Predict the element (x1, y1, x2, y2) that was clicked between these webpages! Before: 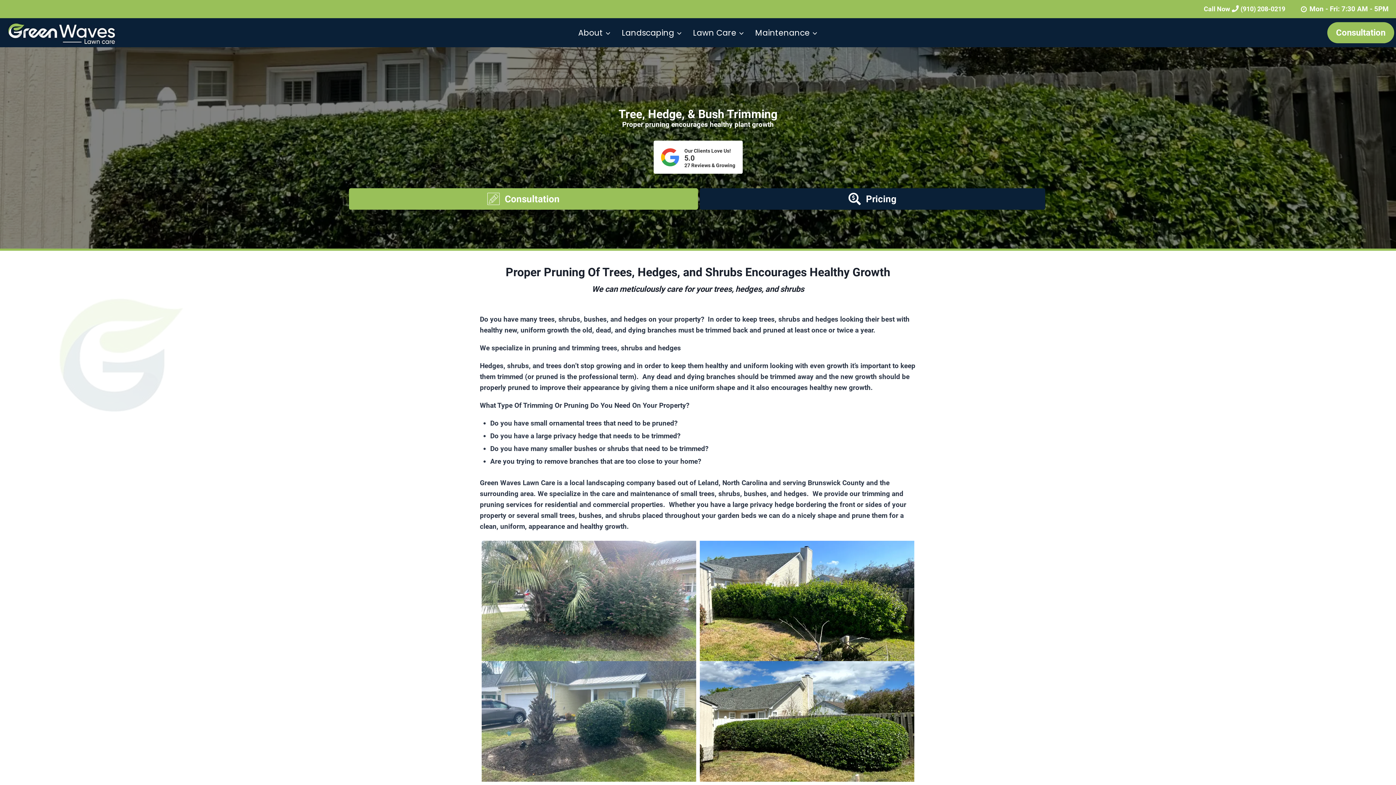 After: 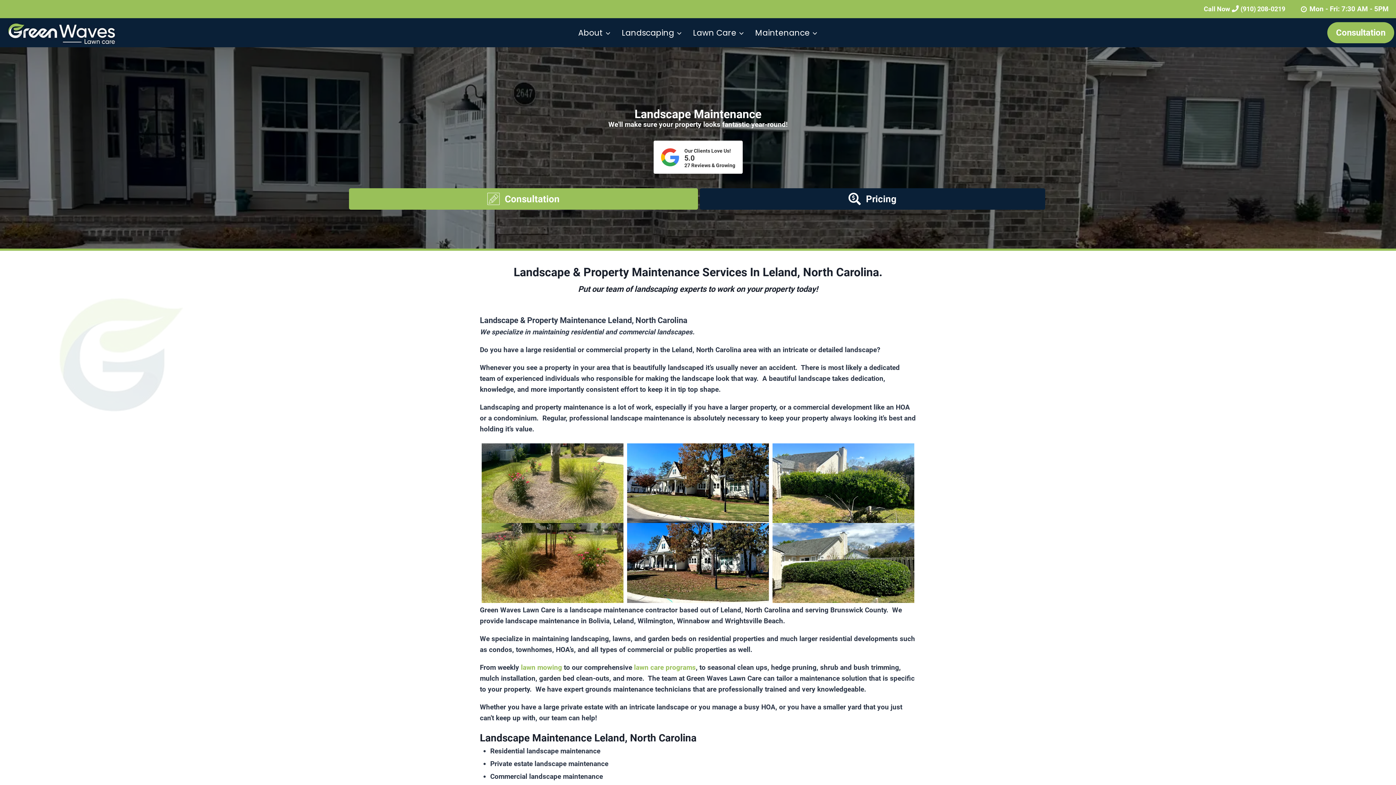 Action: bbox: (750, 18, 823, 47) label: Maintenance